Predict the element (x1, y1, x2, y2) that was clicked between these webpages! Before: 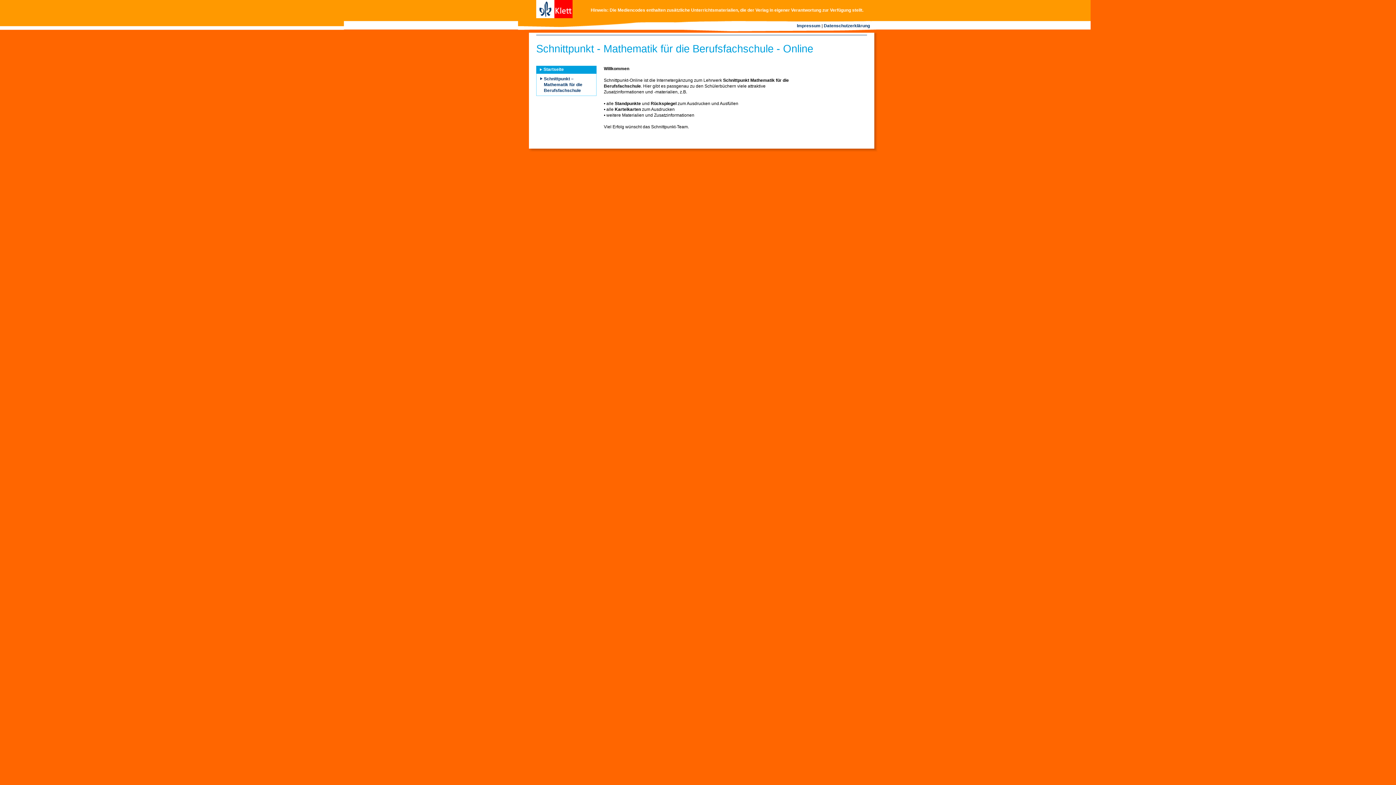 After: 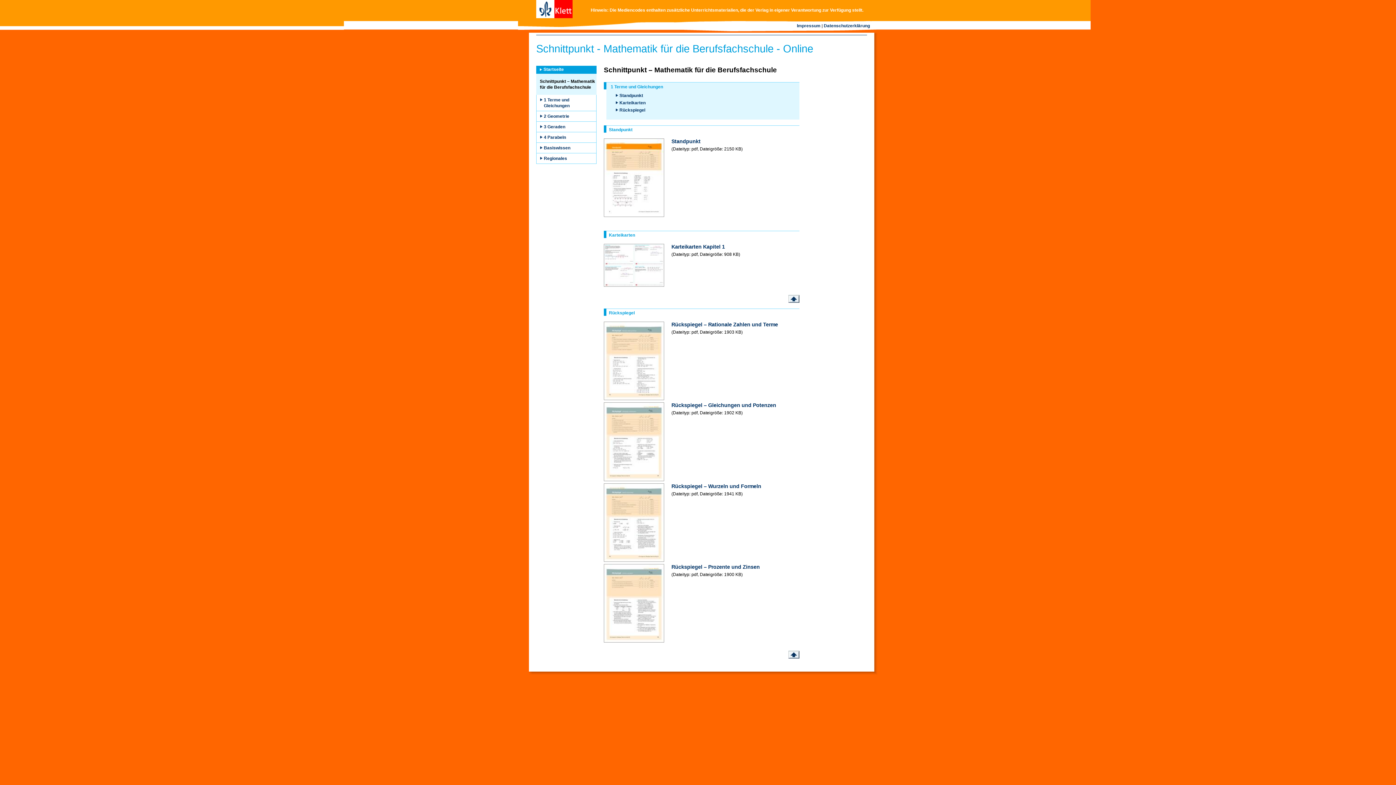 Action: label: Schnittpunkt – Mathematik für die Berufsfachschule bbox: (544, 76, 582, 93)